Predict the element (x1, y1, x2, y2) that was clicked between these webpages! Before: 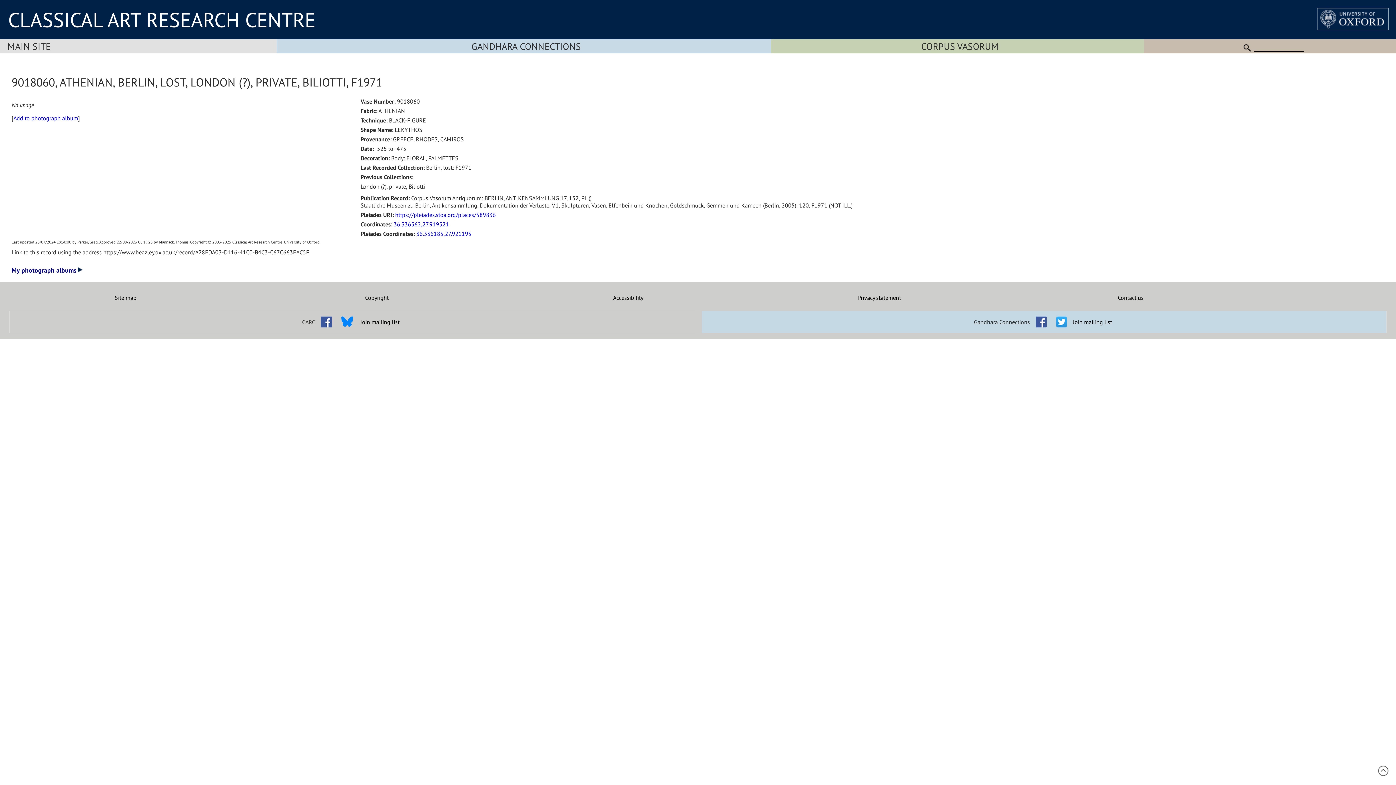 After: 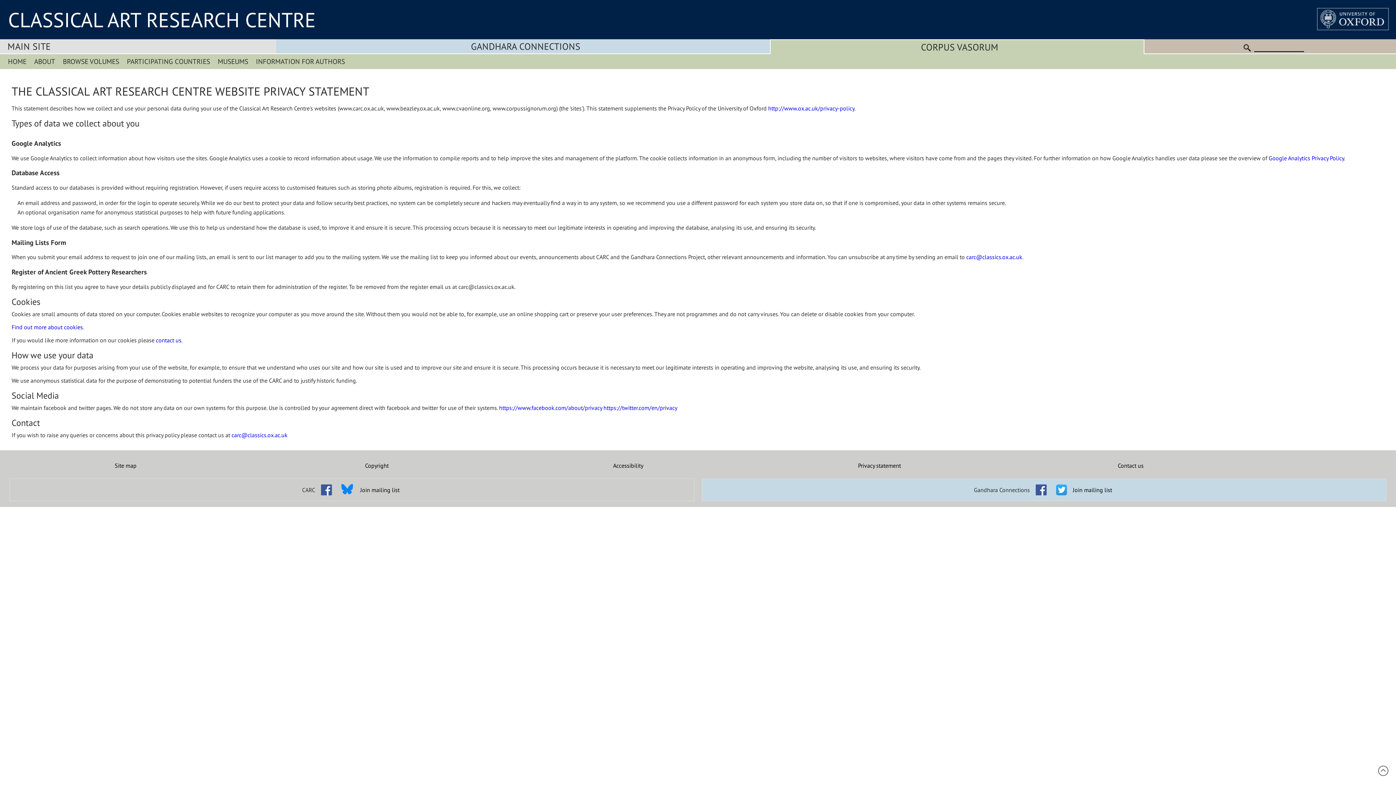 Action: label: Privacy statement bbox: (754, 294, 1005, 301)